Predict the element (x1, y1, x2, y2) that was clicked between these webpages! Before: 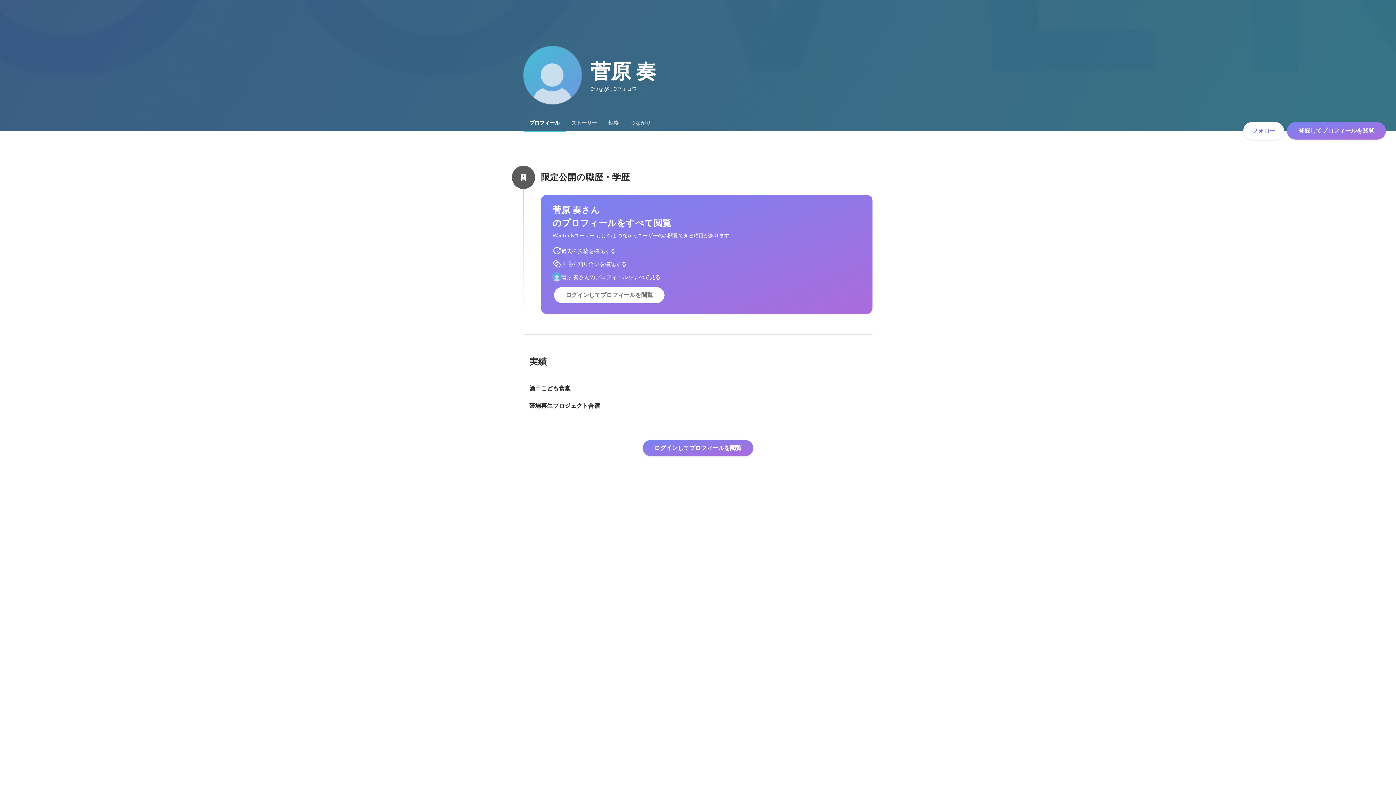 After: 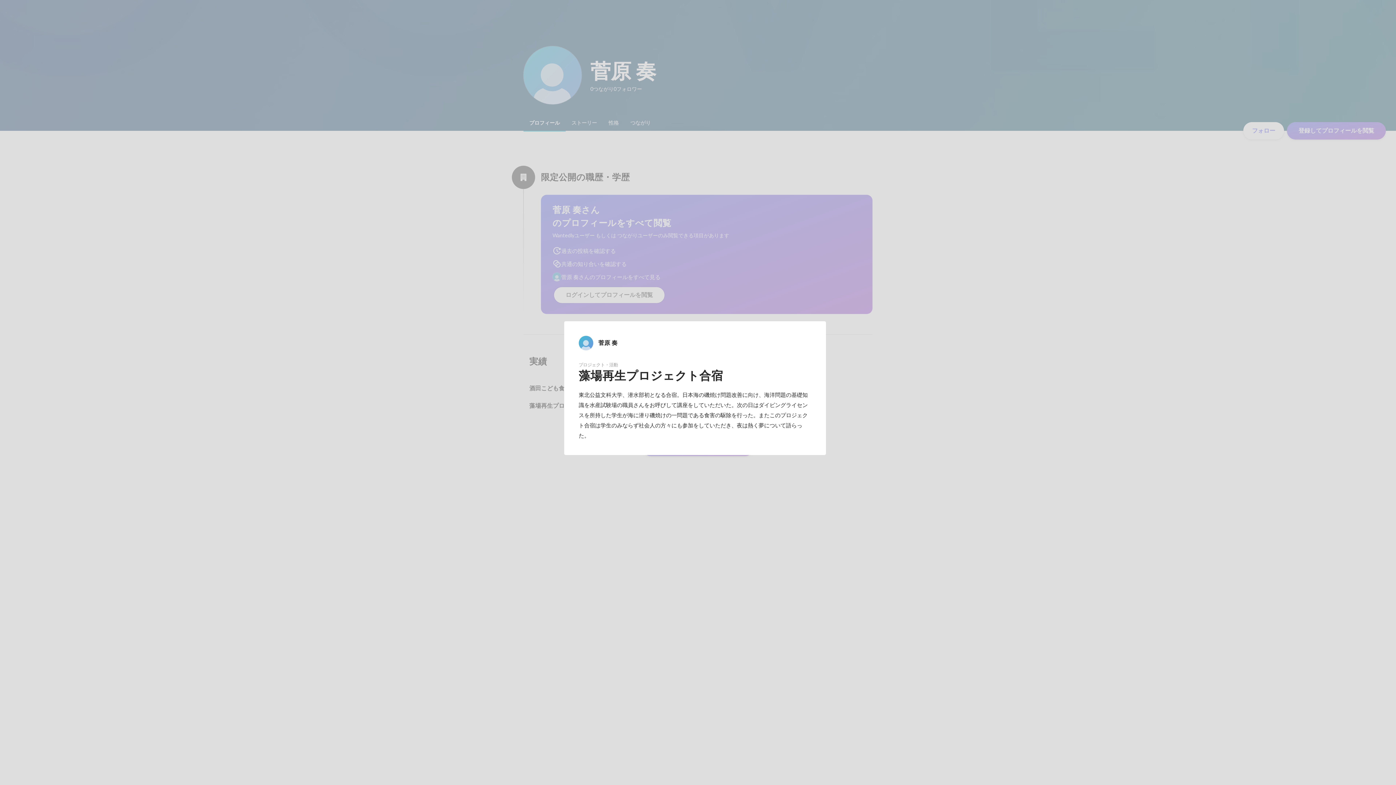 Action: label: 藻場再生プロジェクト合宿 bbox: (523, 397, 698, 414)